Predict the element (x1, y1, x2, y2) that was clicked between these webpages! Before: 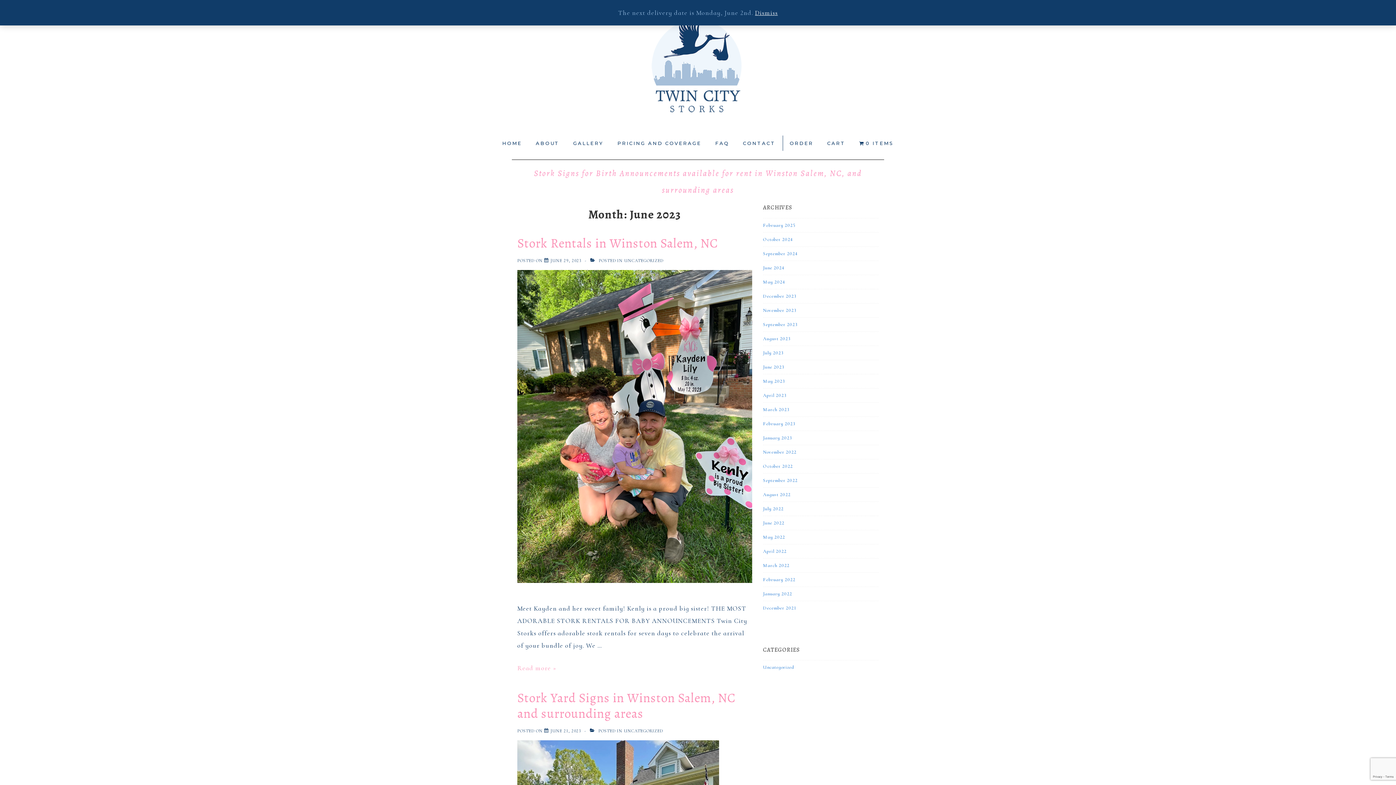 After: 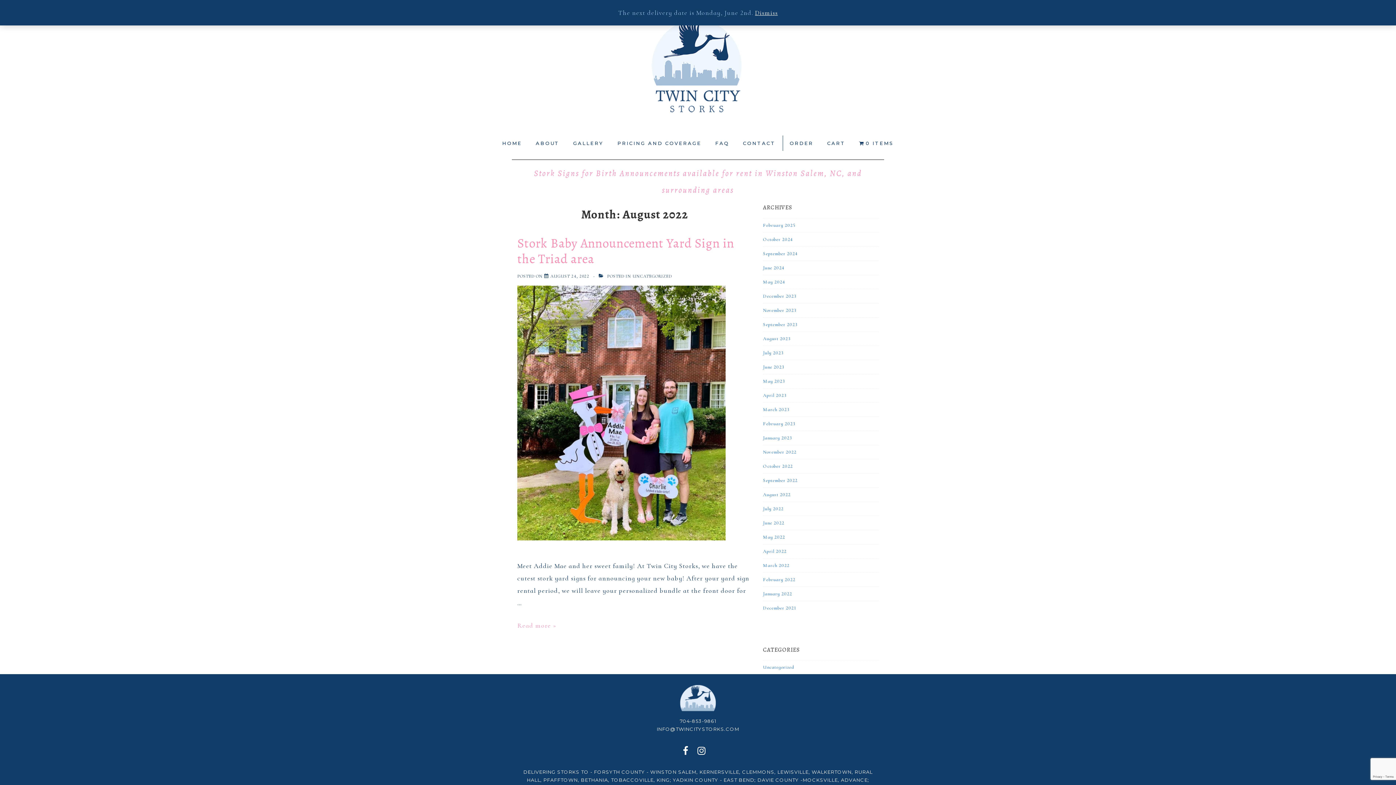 Action: label: August 2022 bbox: (763, 491, 790, 497)